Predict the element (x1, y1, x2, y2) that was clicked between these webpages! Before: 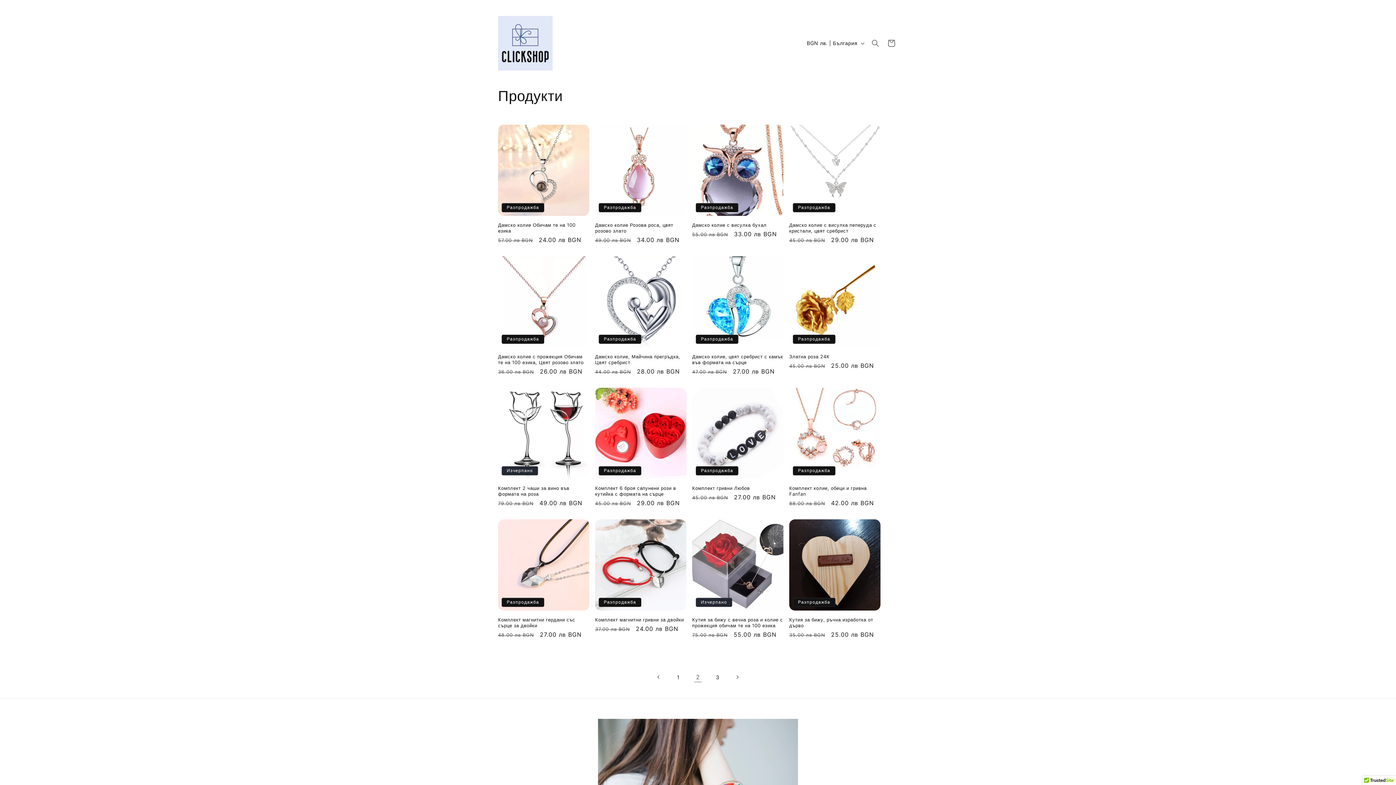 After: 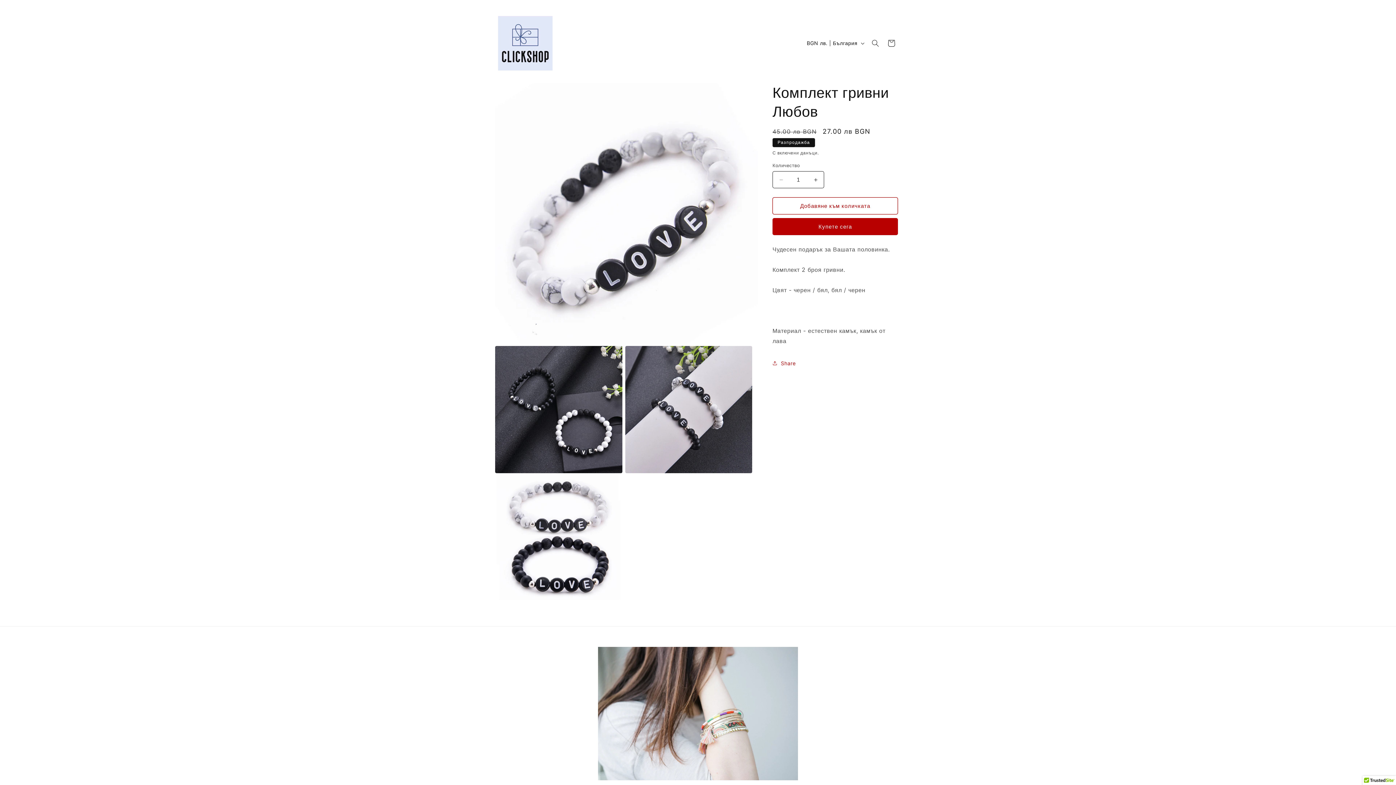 Action: label: Комплект гривни Любов bbox: (692, 485, 783, 491)